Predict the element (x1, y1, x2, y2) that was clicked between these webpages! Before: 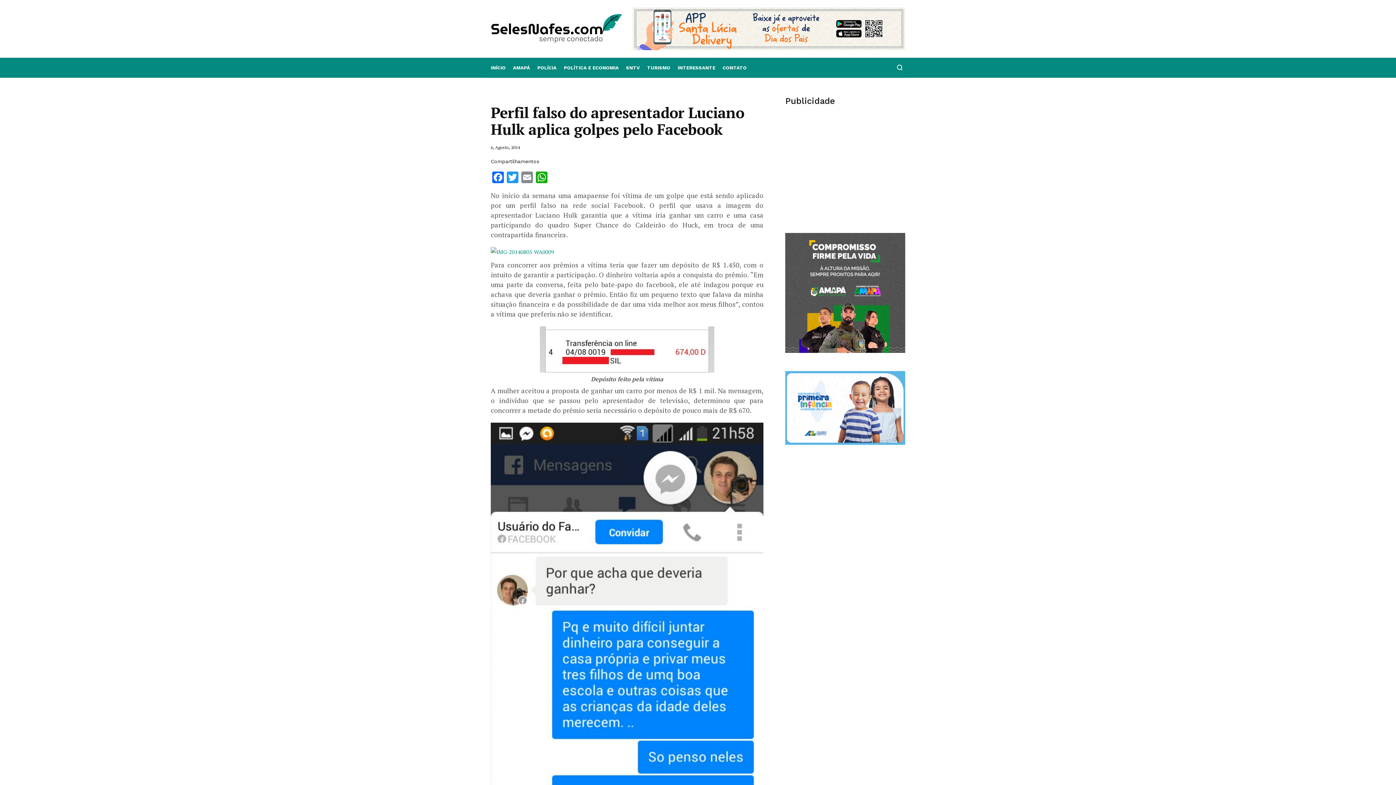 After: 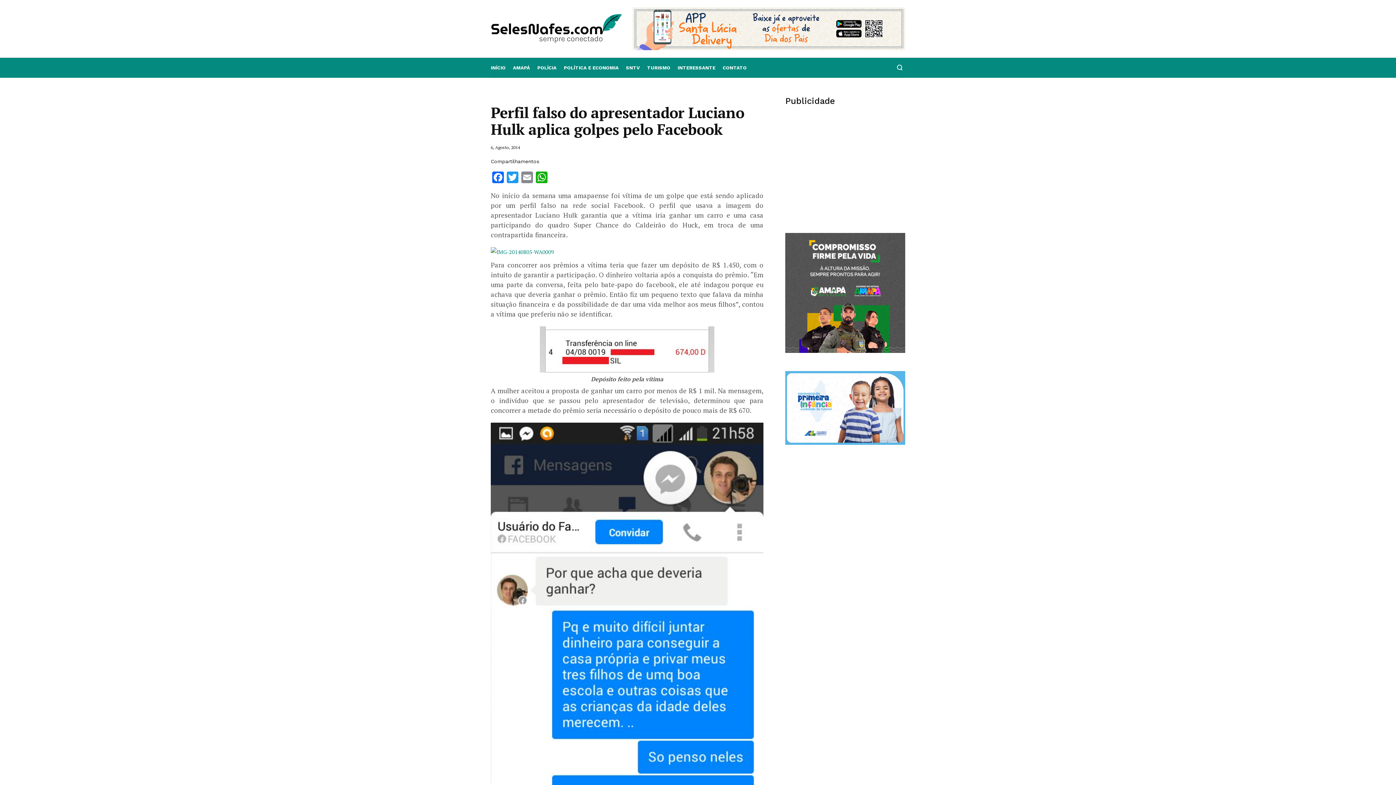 Action: bbox: (785, 371, 905, 445)